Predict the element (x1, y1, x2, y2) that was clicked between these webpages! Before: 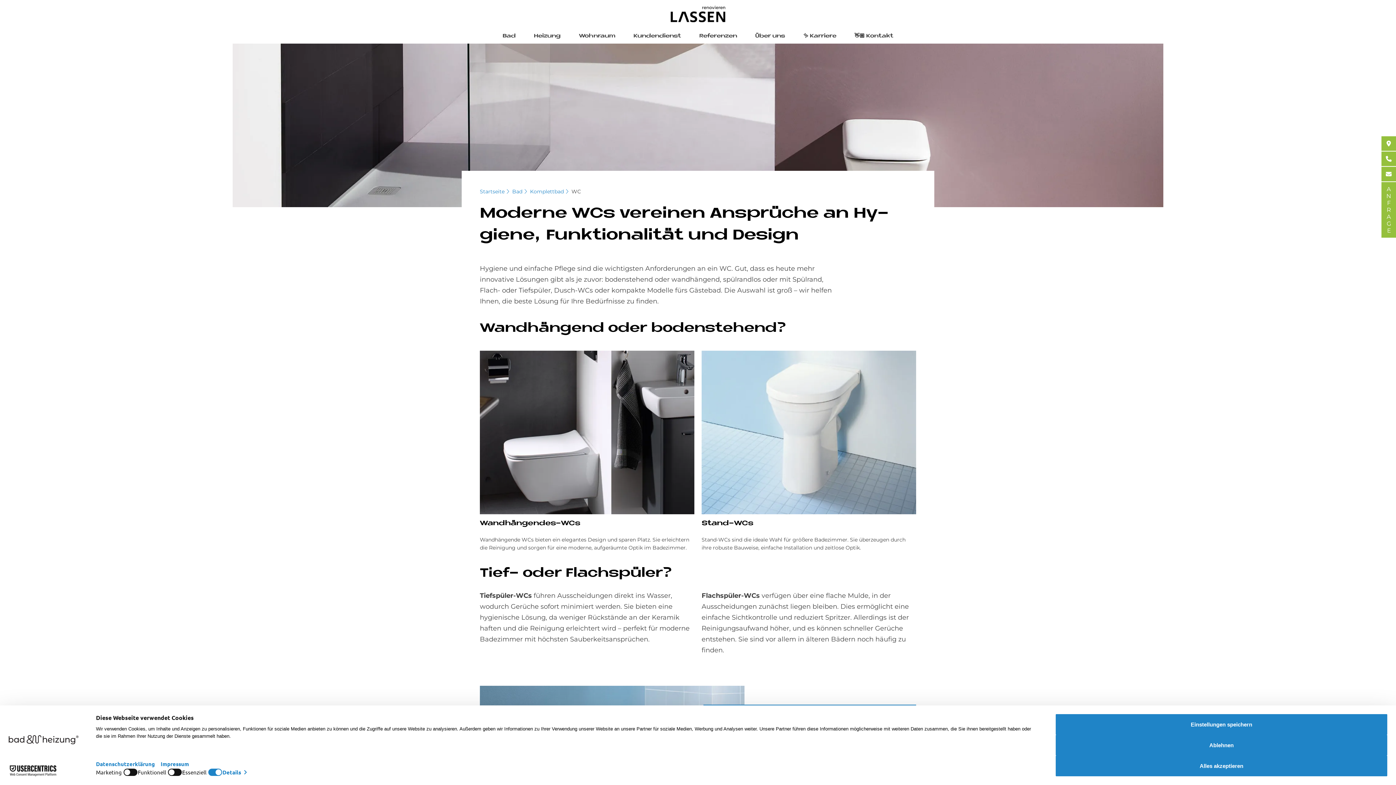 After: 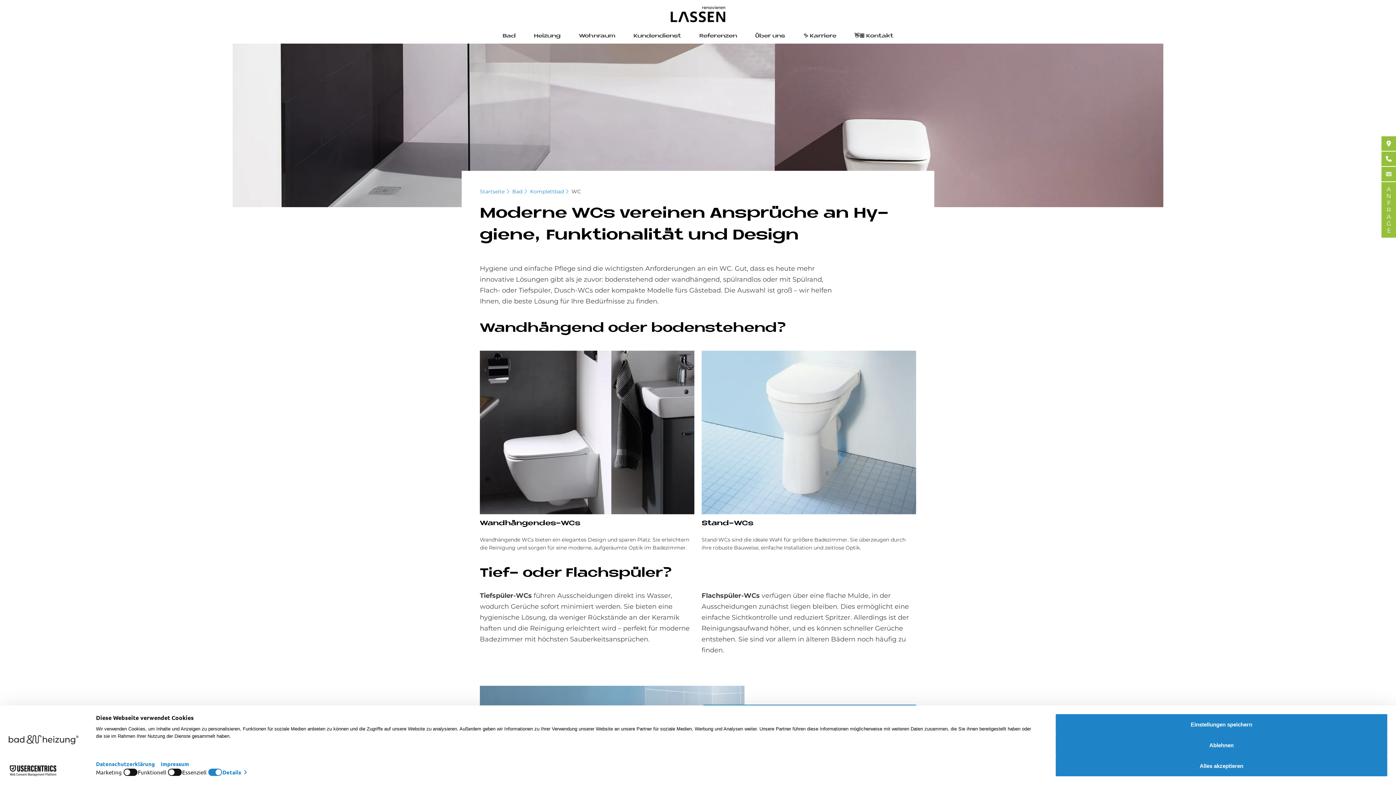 Action: bbox: (1381, 167, 1396, 180)